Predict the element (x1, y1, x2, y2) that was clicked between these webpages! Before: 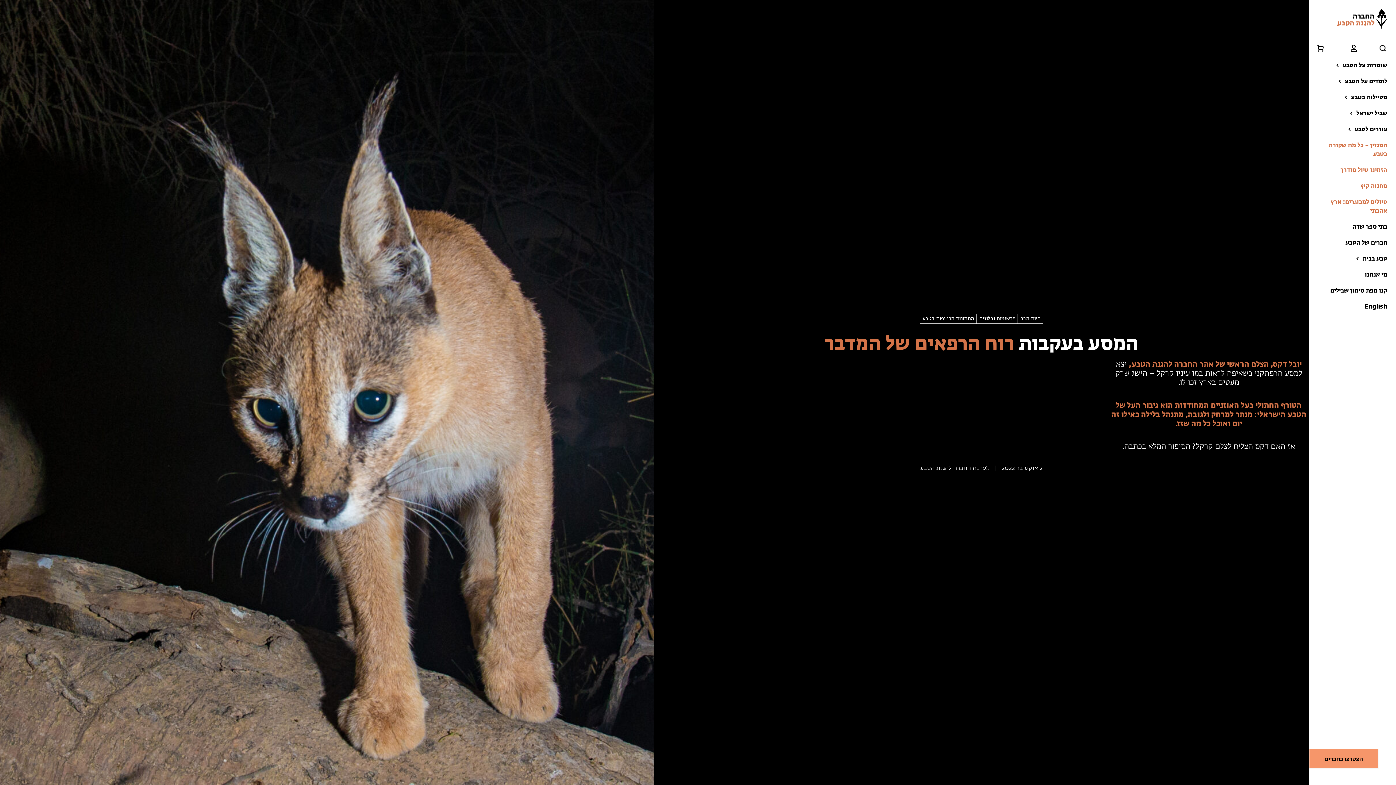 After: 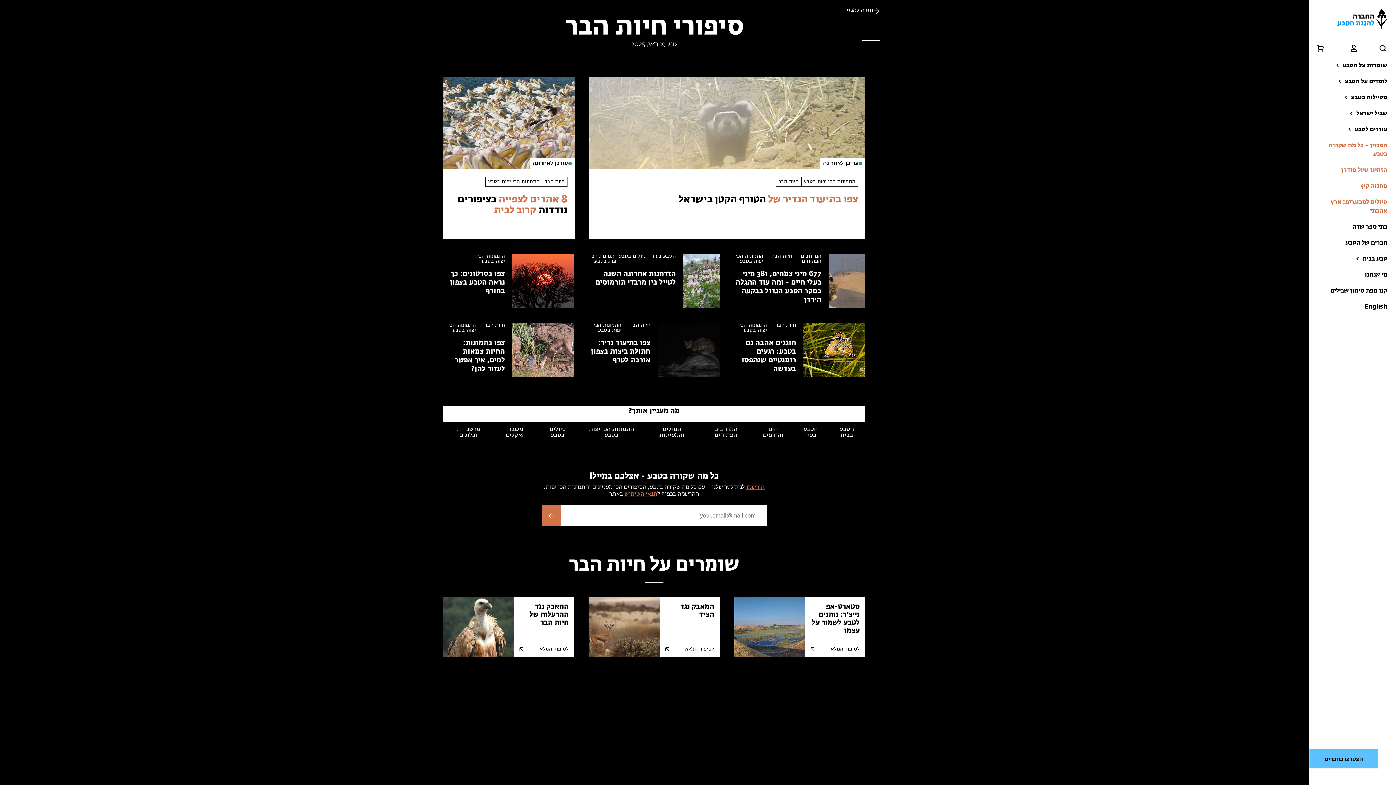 Action: label: חיות הבר bbox: (1018, 313, 1043, 324)